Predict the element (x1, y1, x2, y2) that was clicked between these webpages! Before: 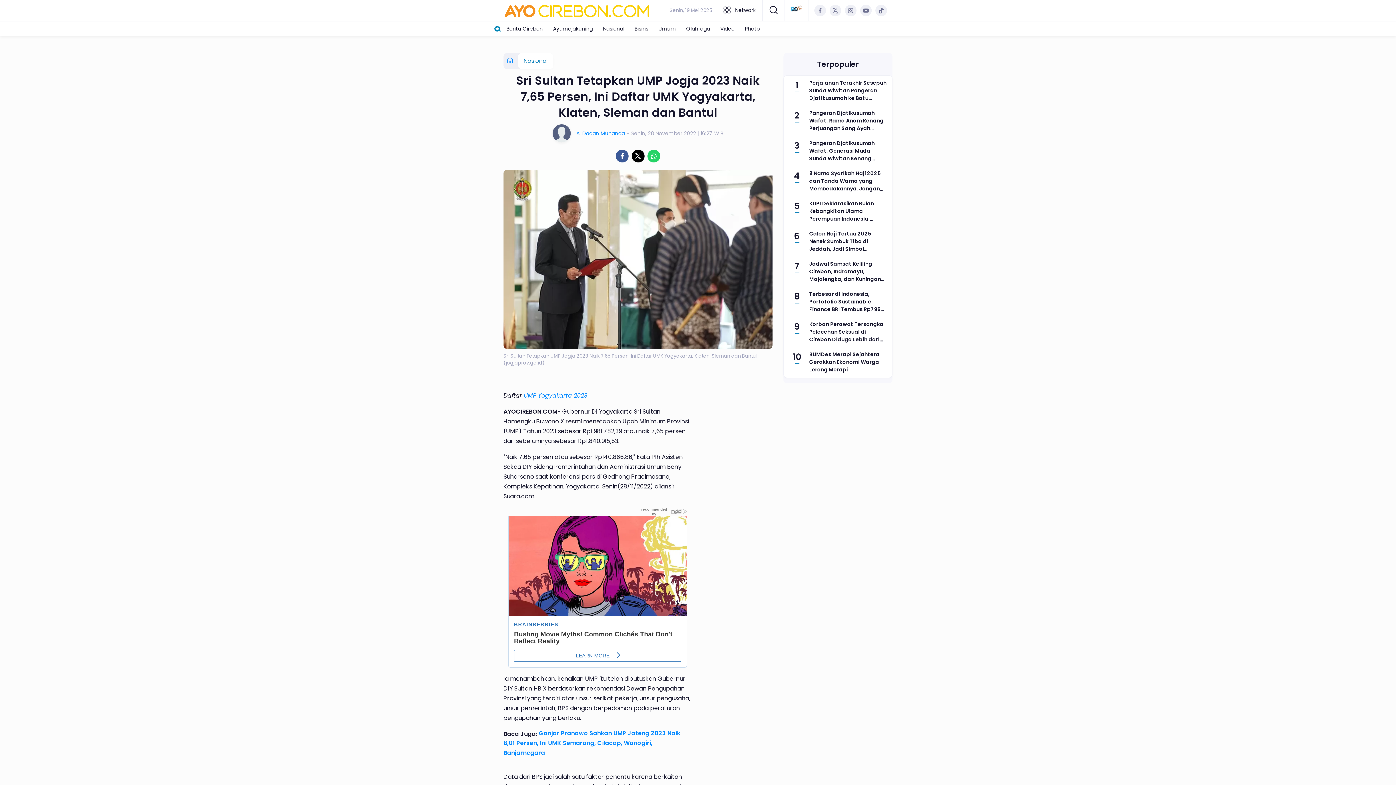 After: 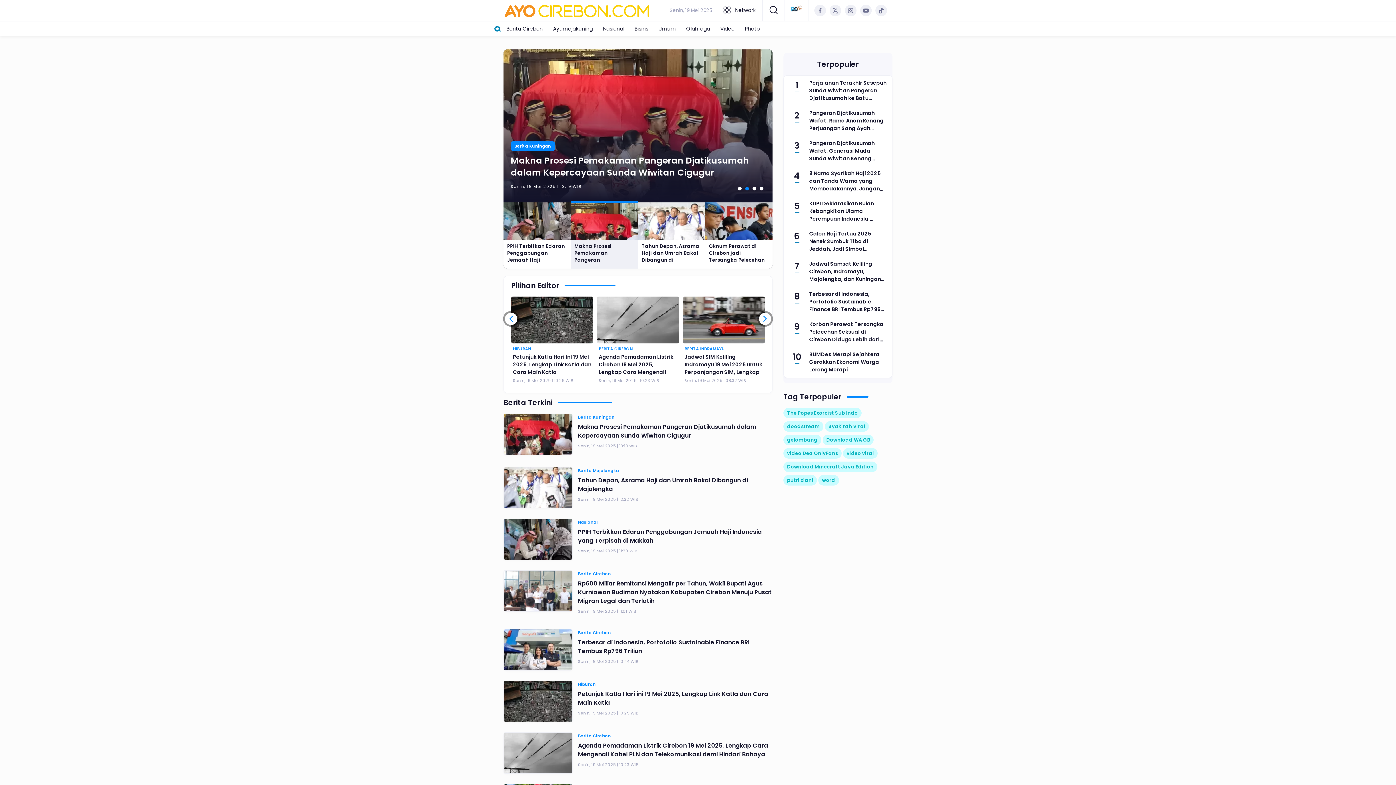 Action: bbox: (503, 3, 650, 17)